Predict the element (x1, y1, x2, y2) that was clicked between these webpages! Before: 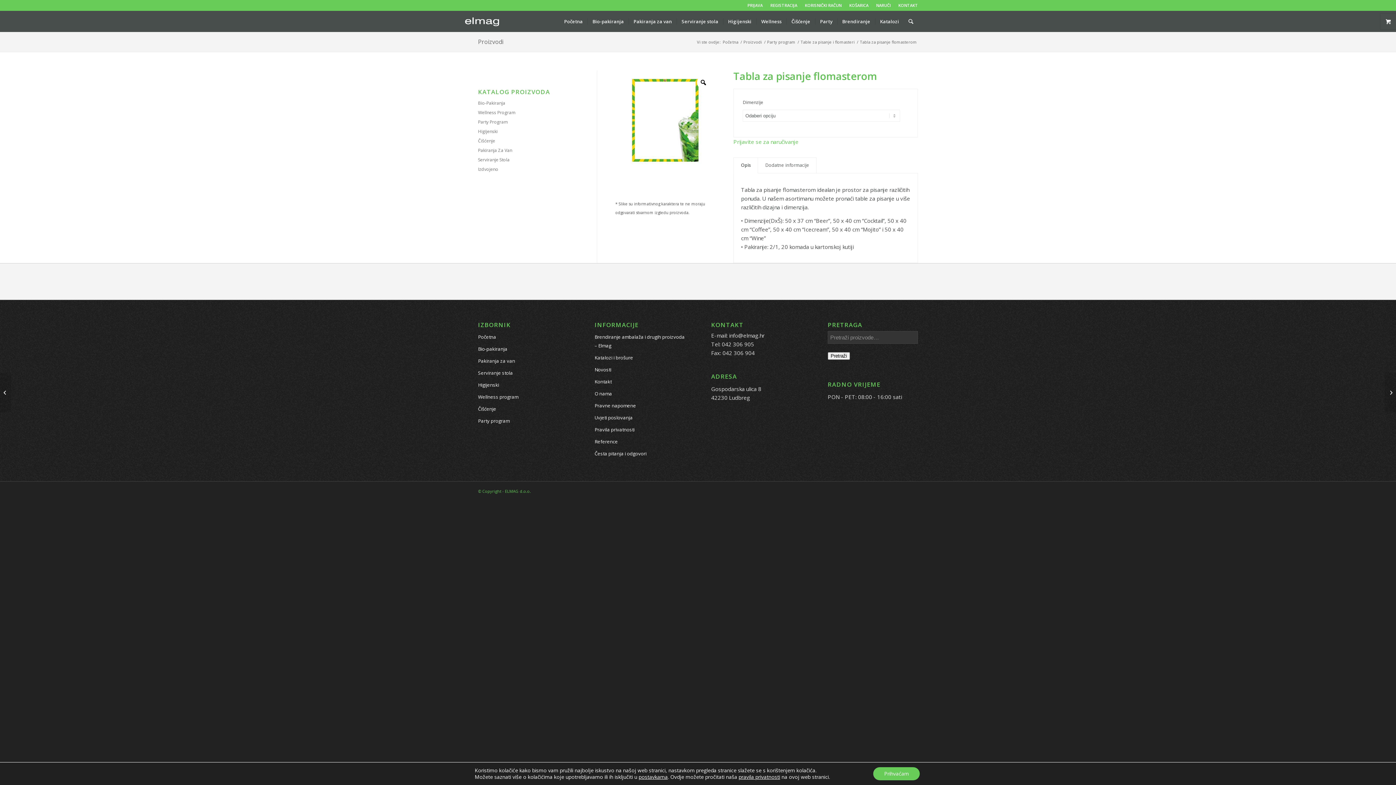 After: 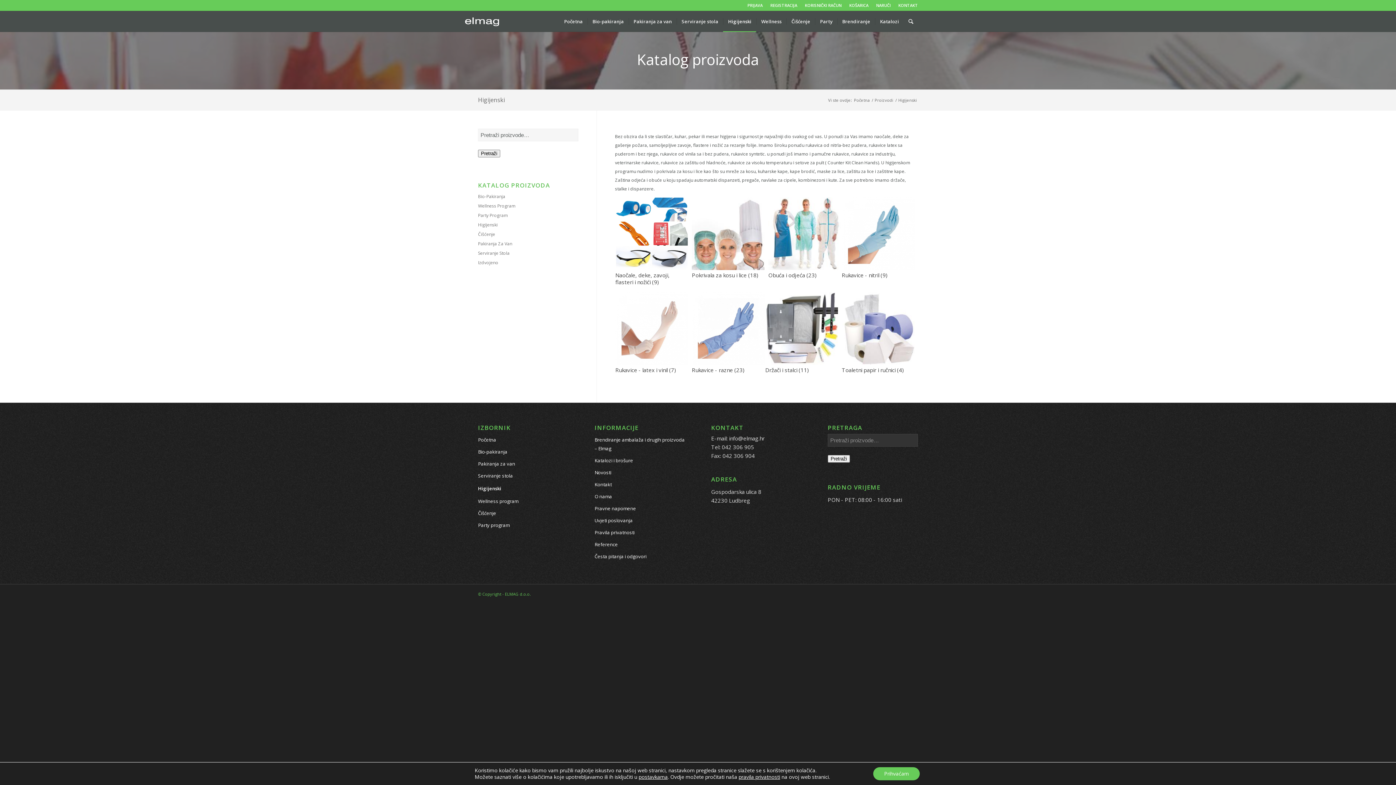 Action: bbox: (478, 379, 568, 391) label: Higijenski